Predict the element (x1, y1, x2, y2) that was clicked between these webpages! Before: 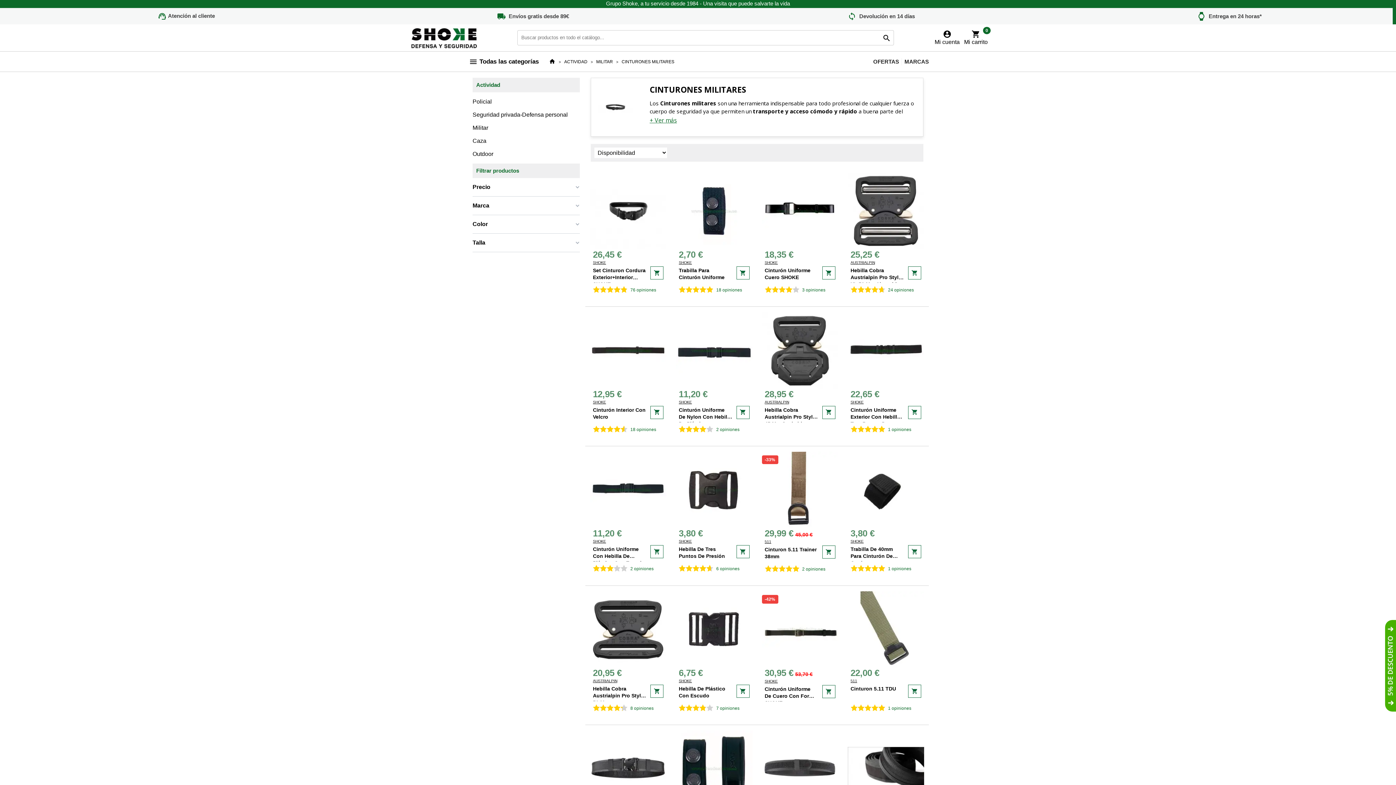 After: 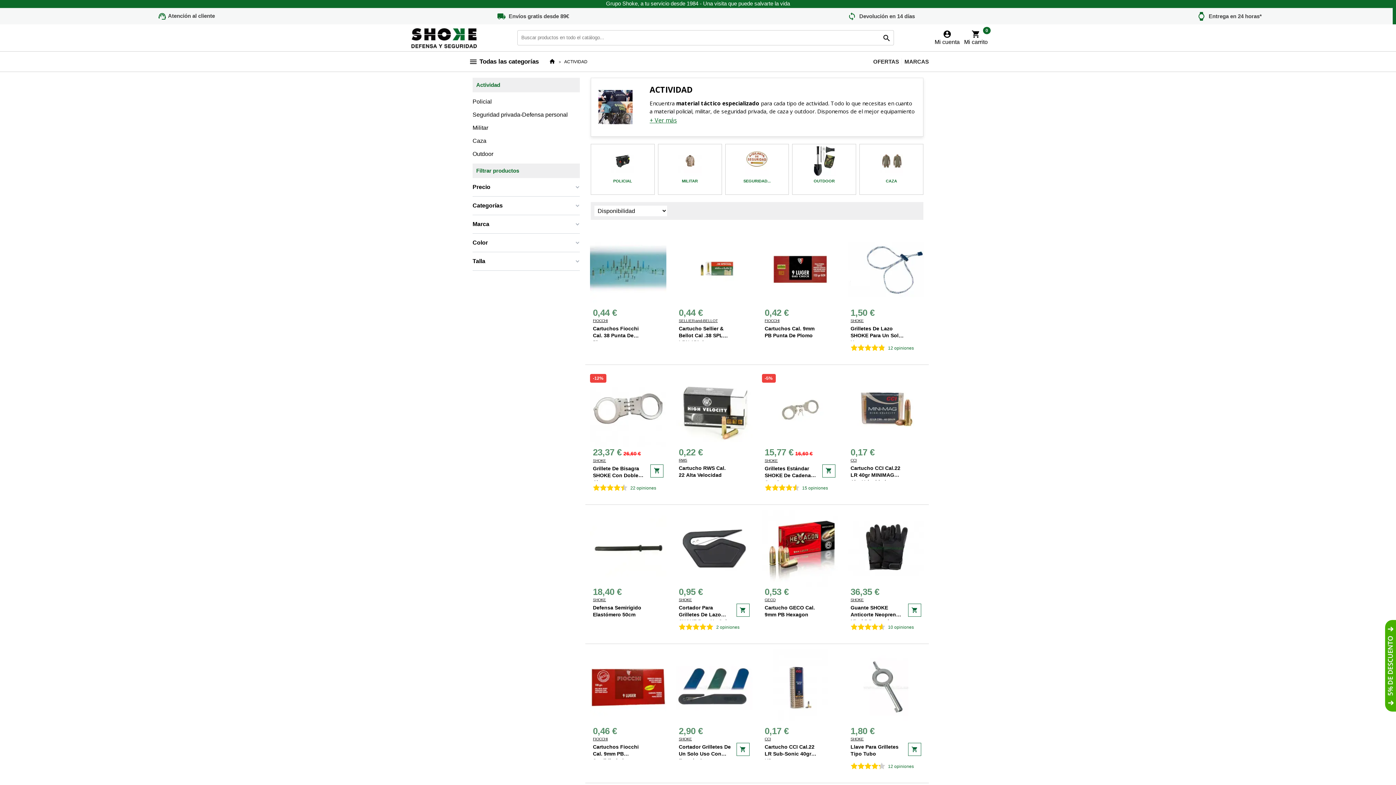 Action: bbox: (564, 58, 589, 64) label: ACTIVIDAD 